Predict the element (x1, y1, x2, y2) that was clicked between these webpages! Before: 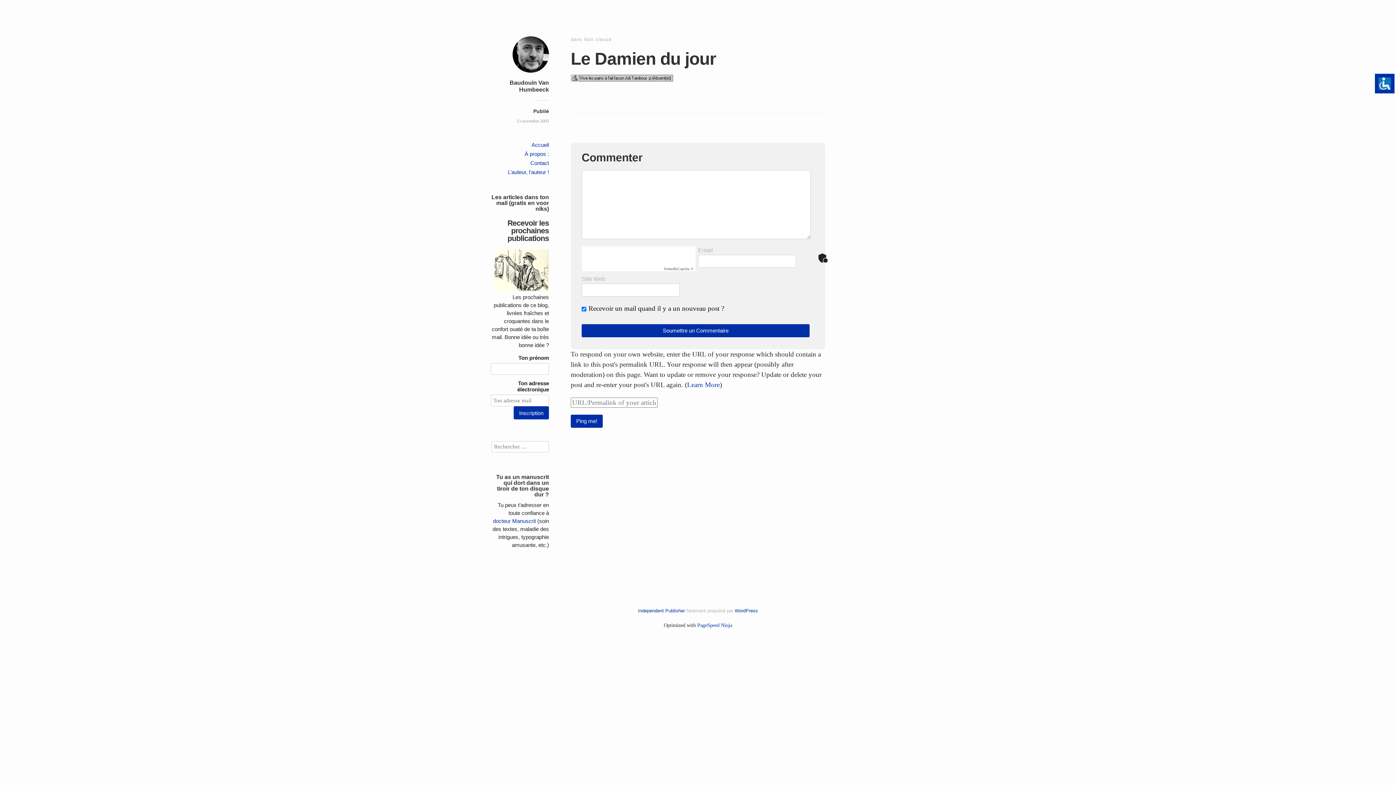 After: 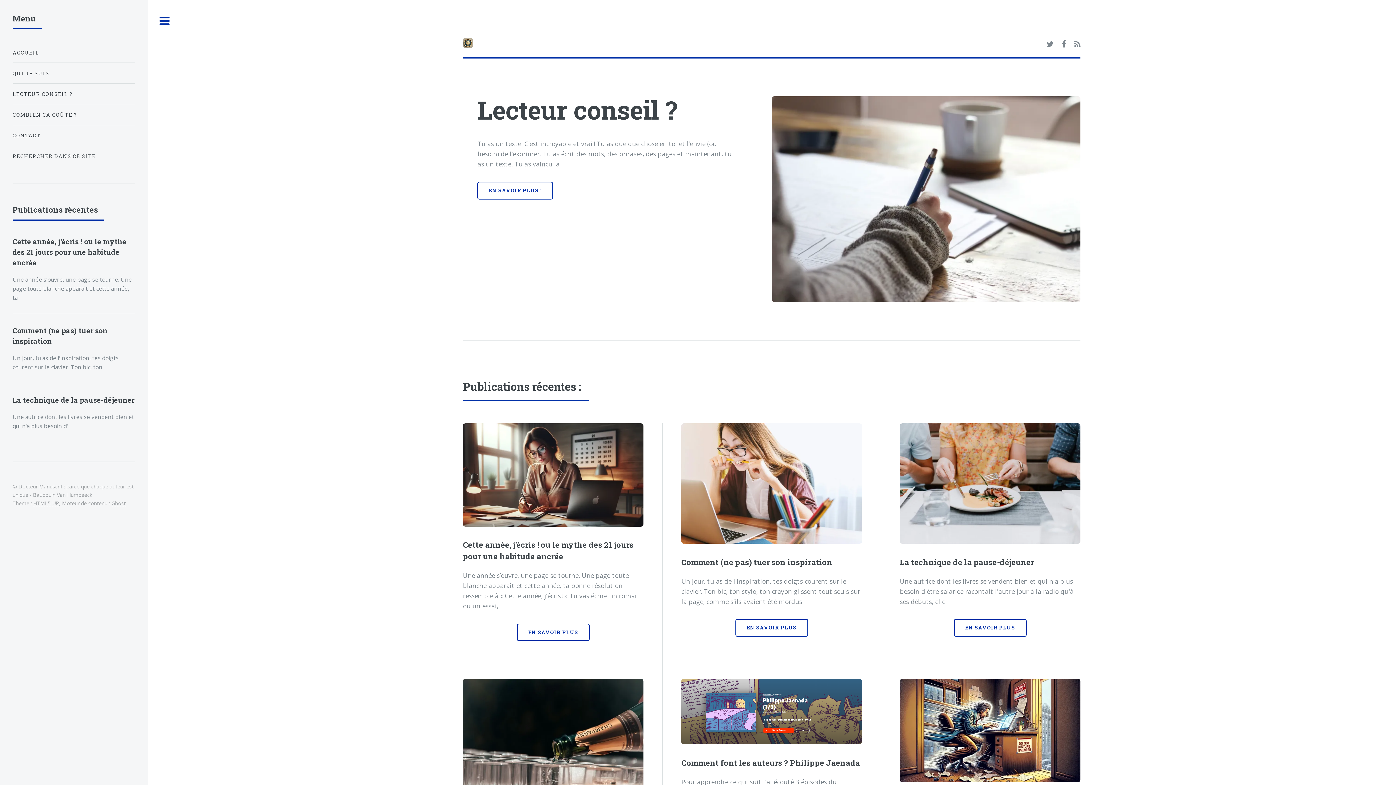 Action: bbox: (493, 518, 536, 524) label: docteur Manuscrit